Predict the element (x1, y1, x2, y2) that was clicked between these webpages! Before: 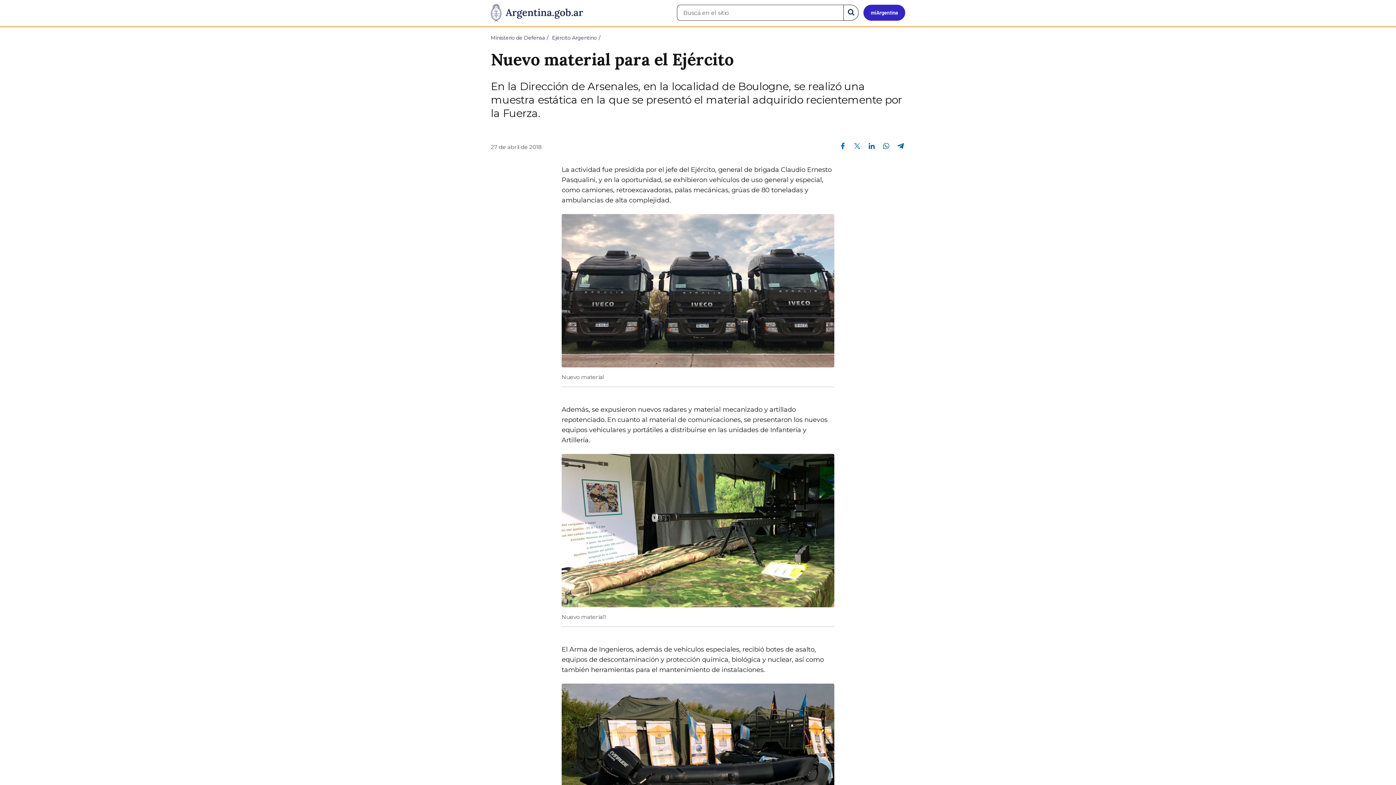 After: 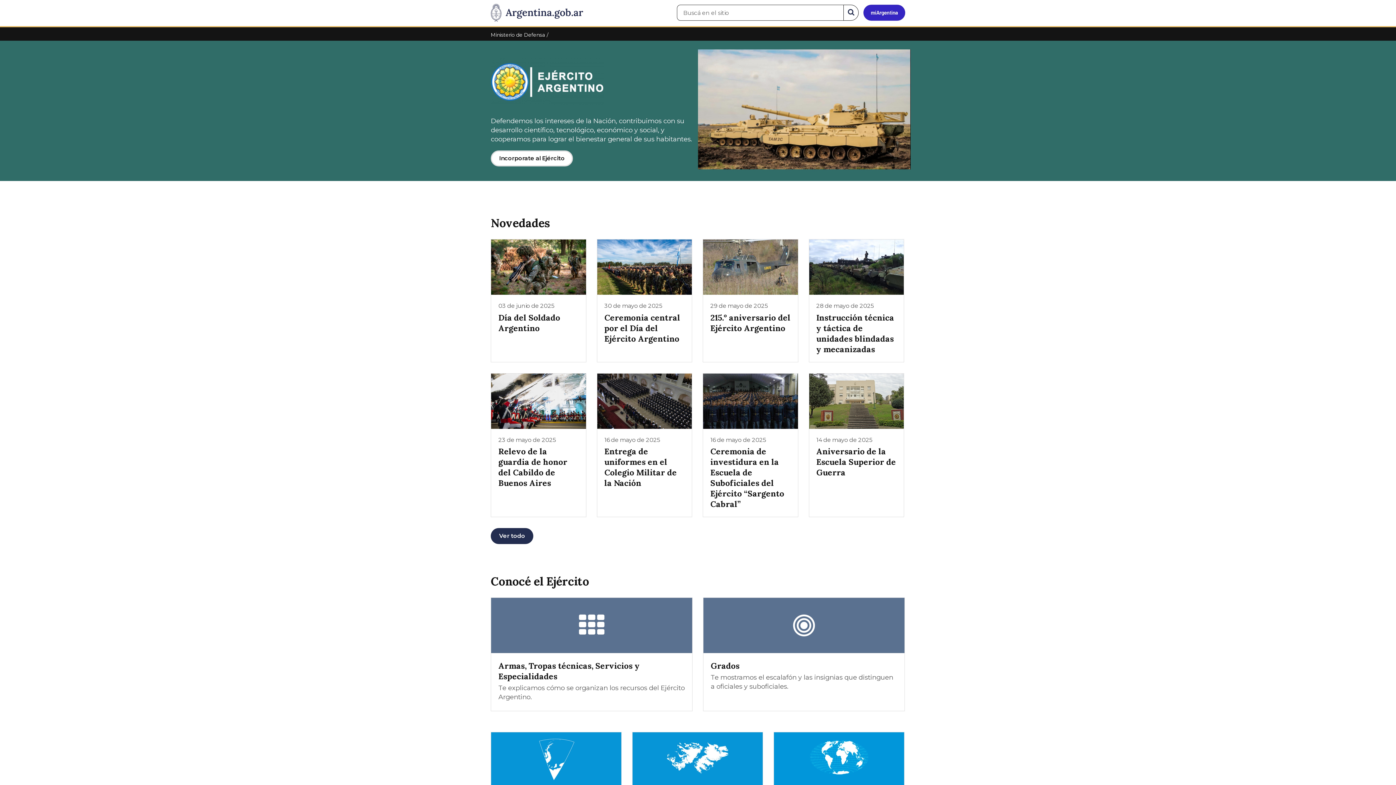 Action: label: Ejército Argentino bbox: (552, 34, 597, 41)